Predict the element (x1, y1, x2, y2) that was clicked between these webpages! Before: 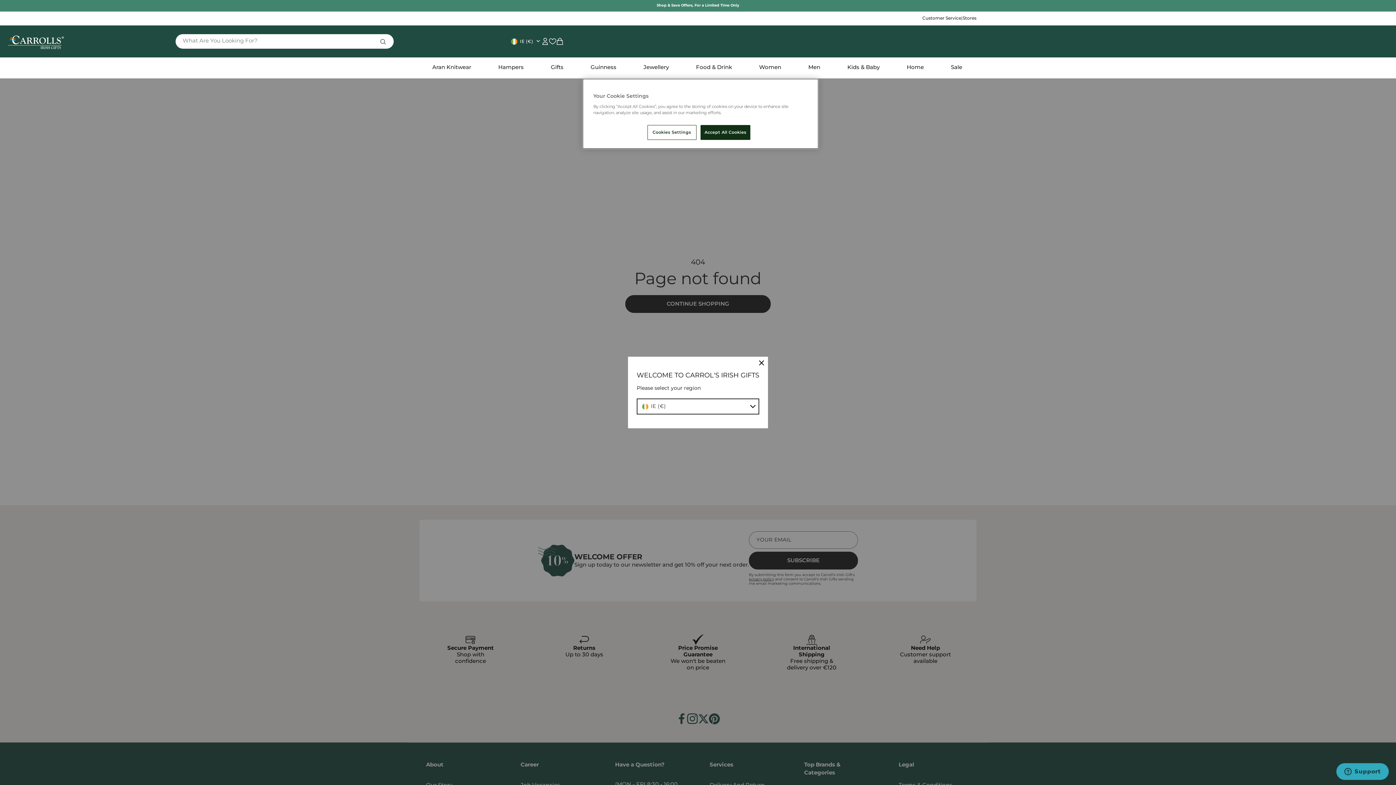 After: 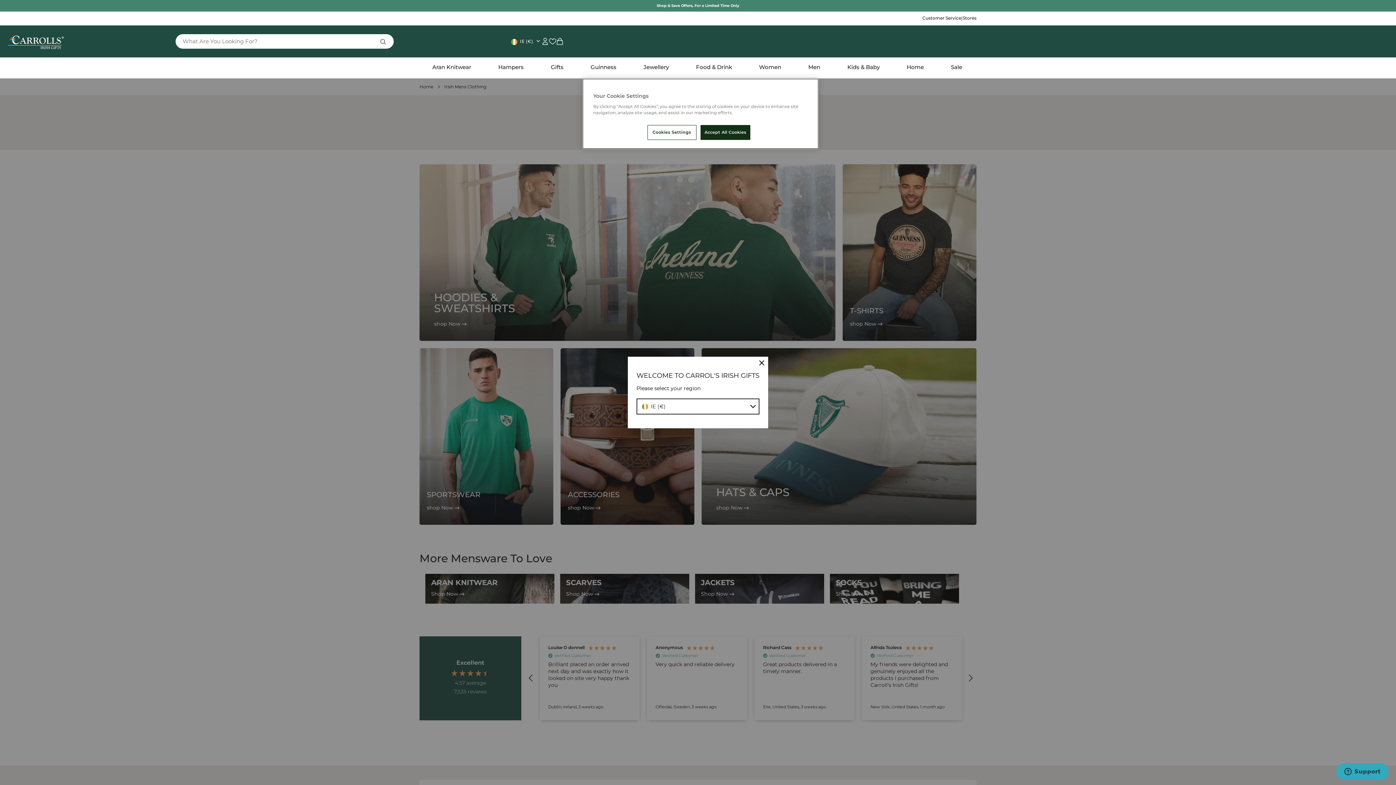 Action: label: Men bbox: (805, 57, 823, 77)